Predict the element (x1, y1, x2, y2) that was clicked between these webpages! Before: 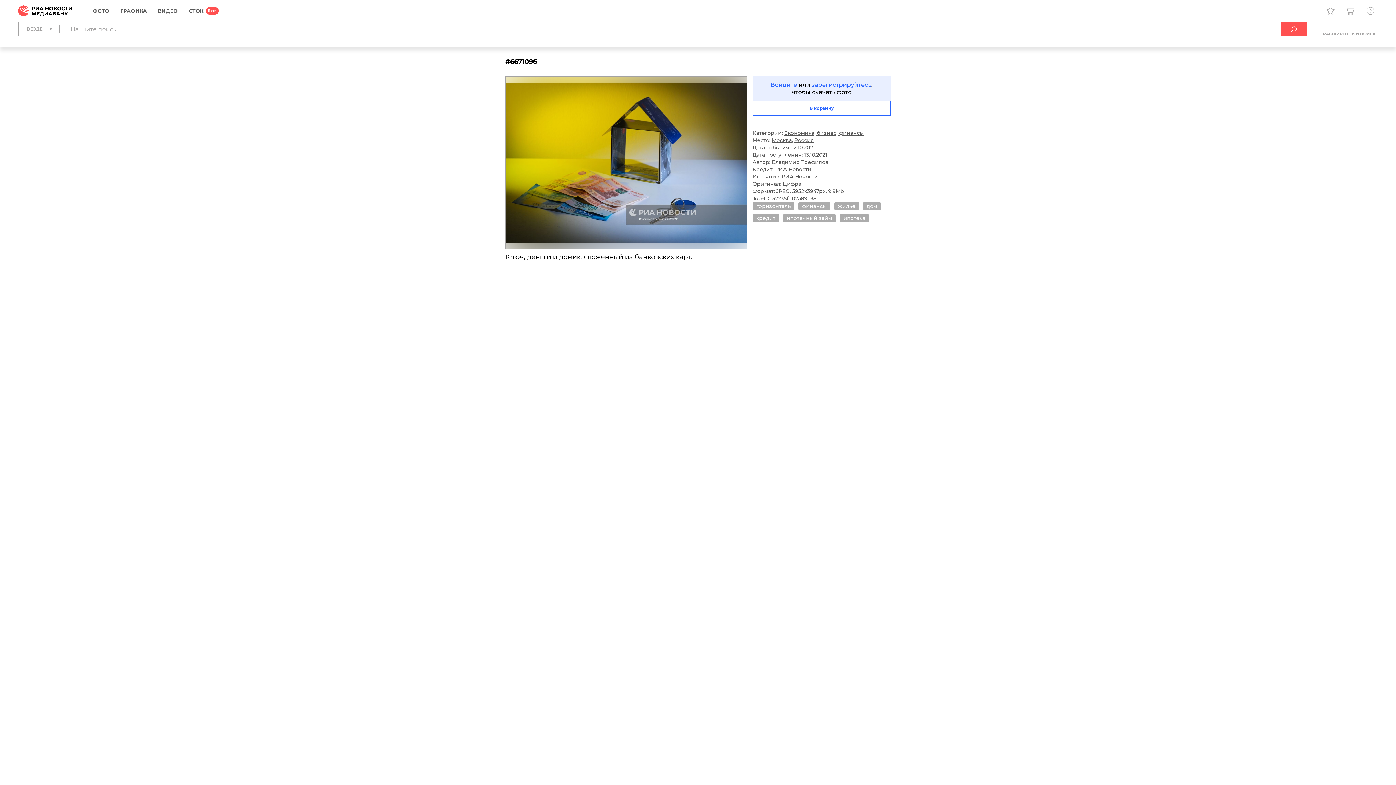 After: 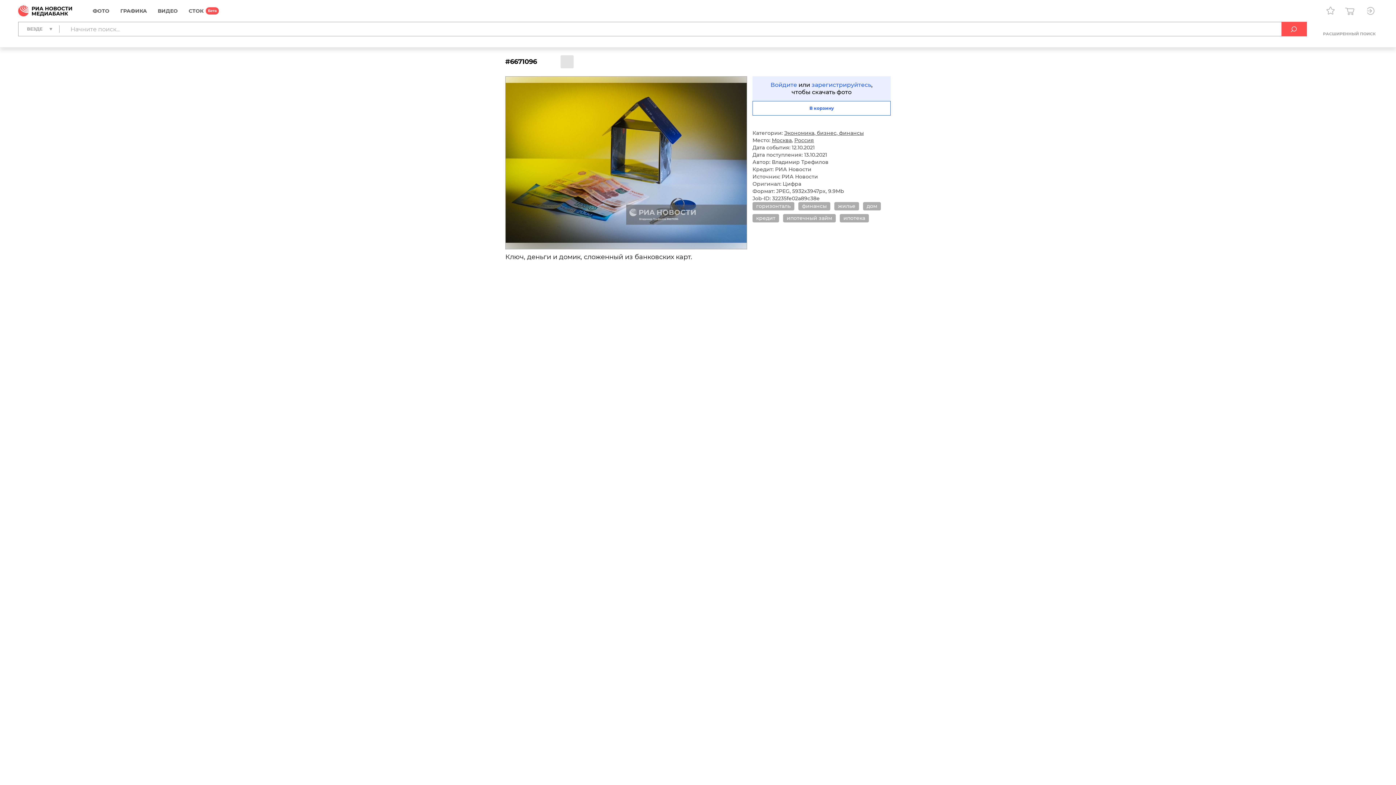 Action: bbox: (560, 55, 573, 68)